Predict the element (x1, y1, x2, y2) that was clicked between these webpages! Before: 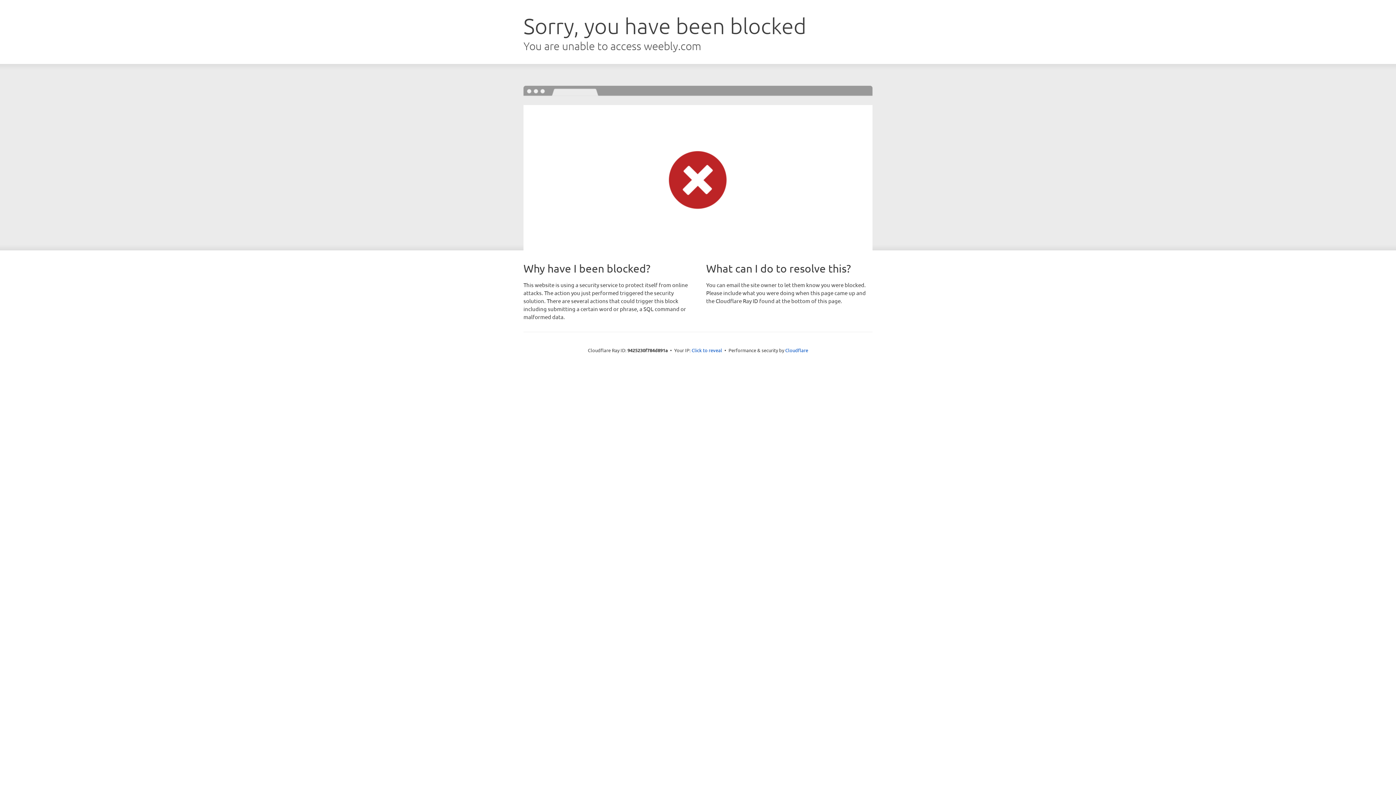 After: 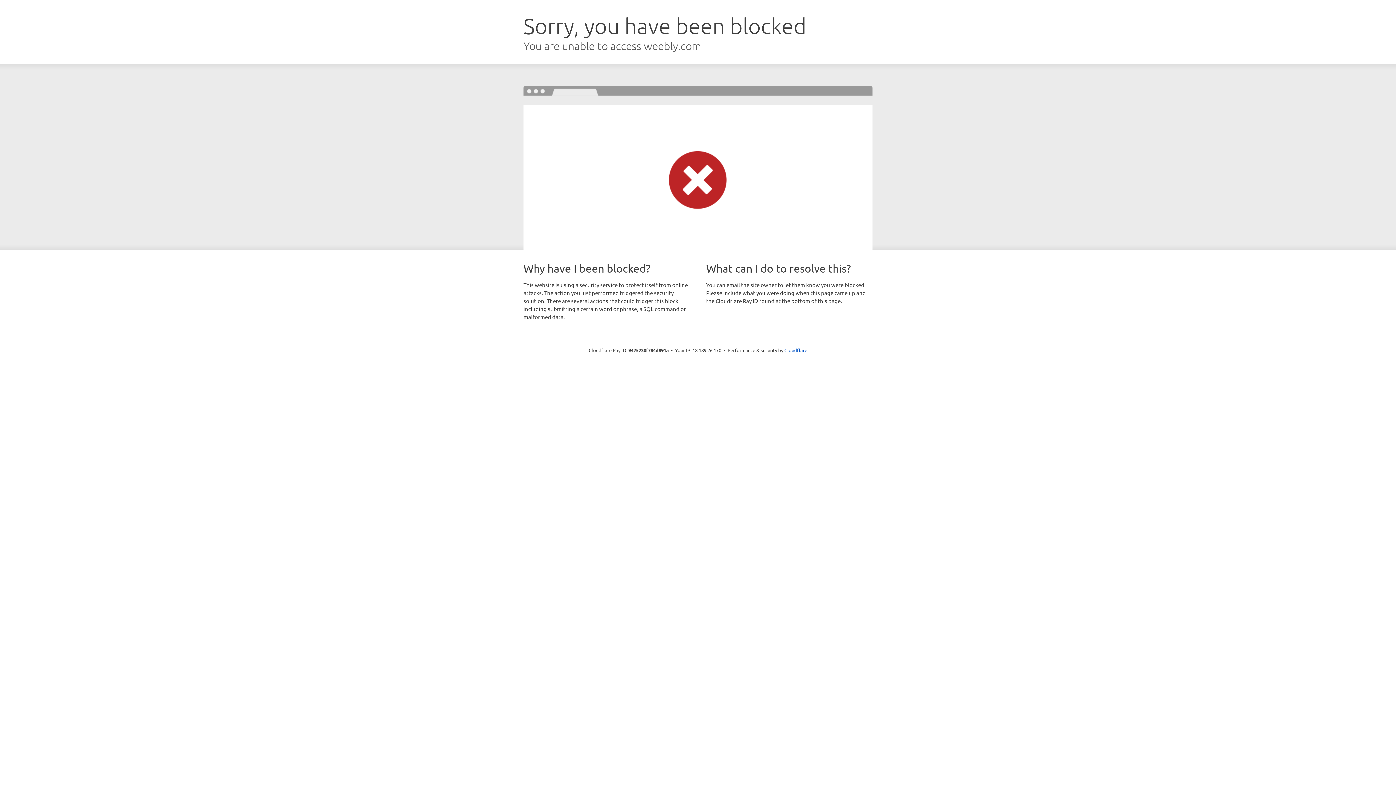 Action: bbox: (691, 346, 722, 353) label: Click to reveal